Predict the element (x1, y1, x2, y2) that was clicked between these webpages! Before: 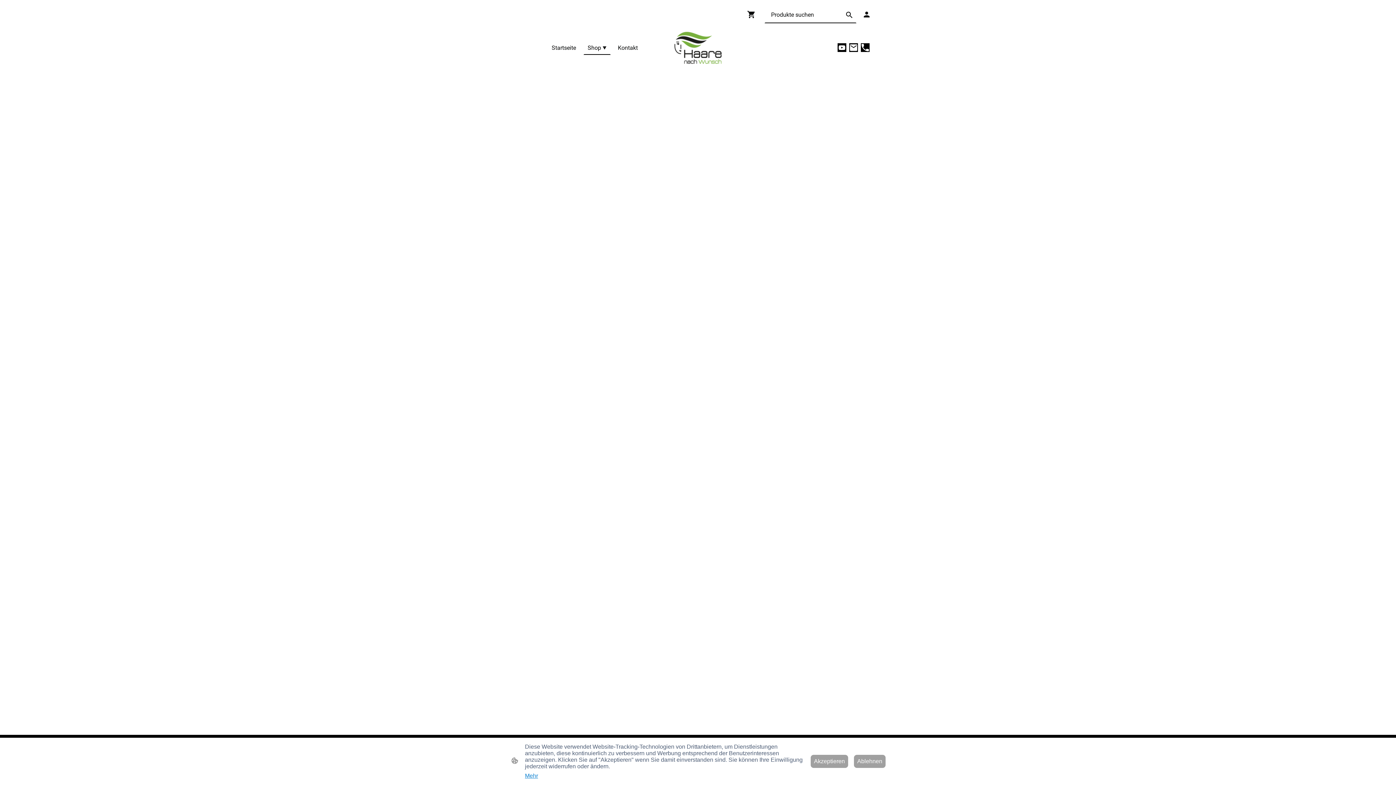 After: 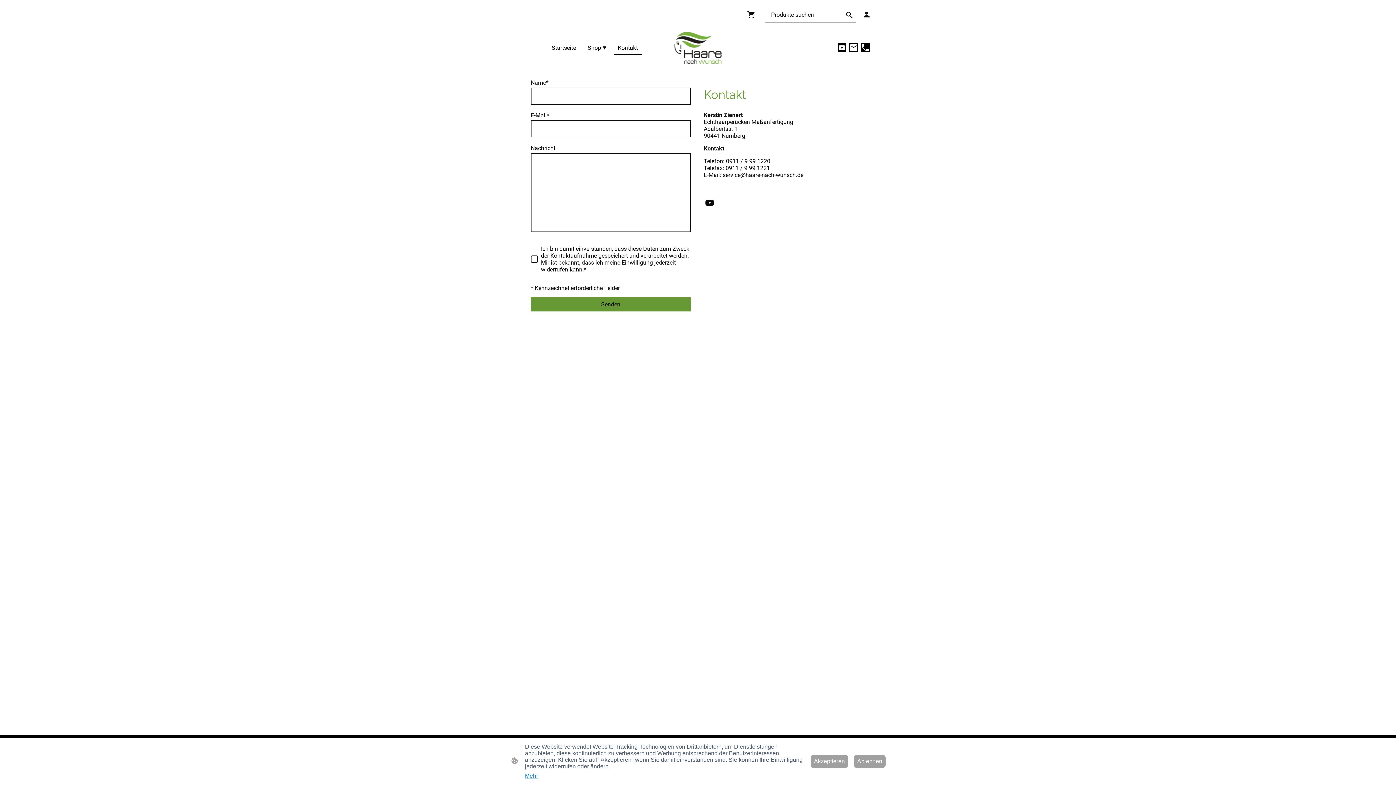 Action: label: Kontakt bbox: (614, 41, 641, 54)